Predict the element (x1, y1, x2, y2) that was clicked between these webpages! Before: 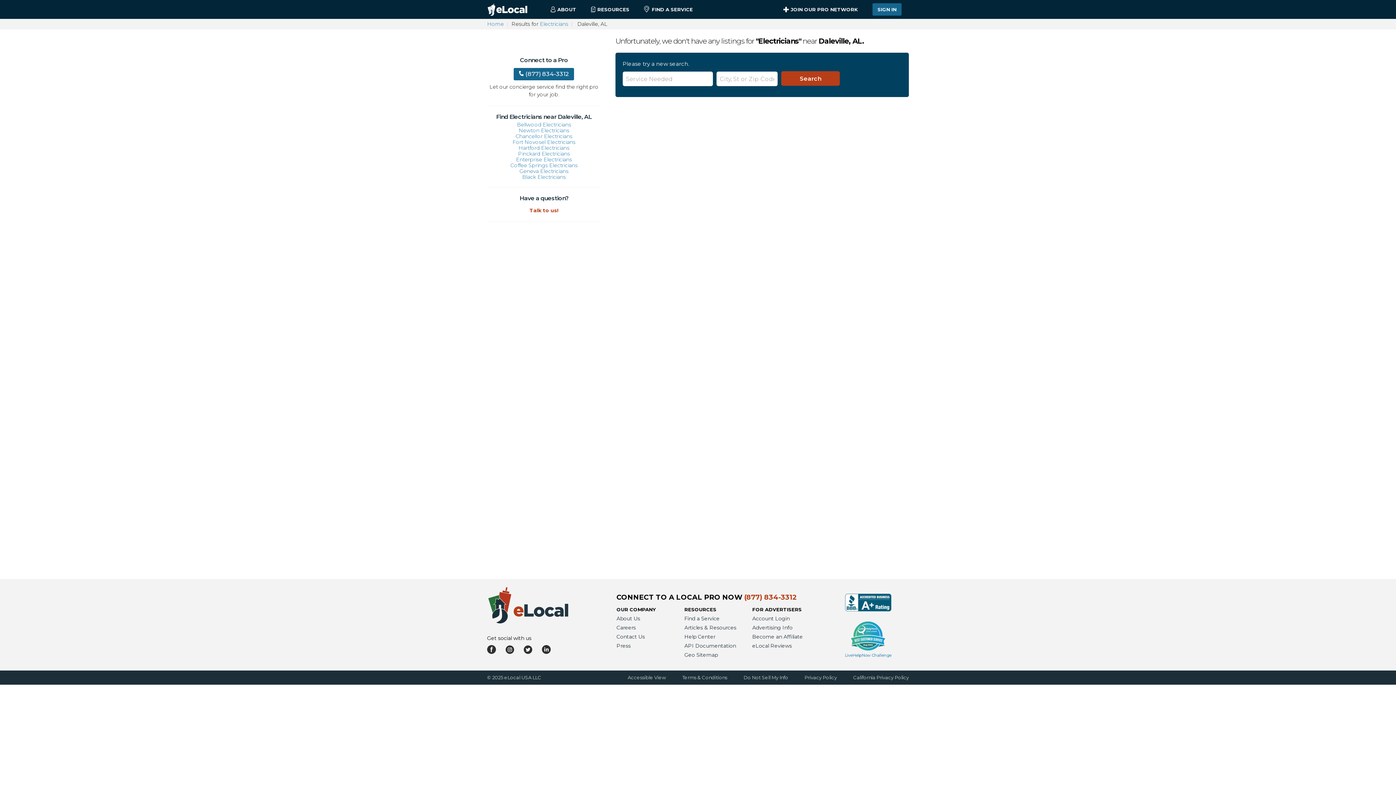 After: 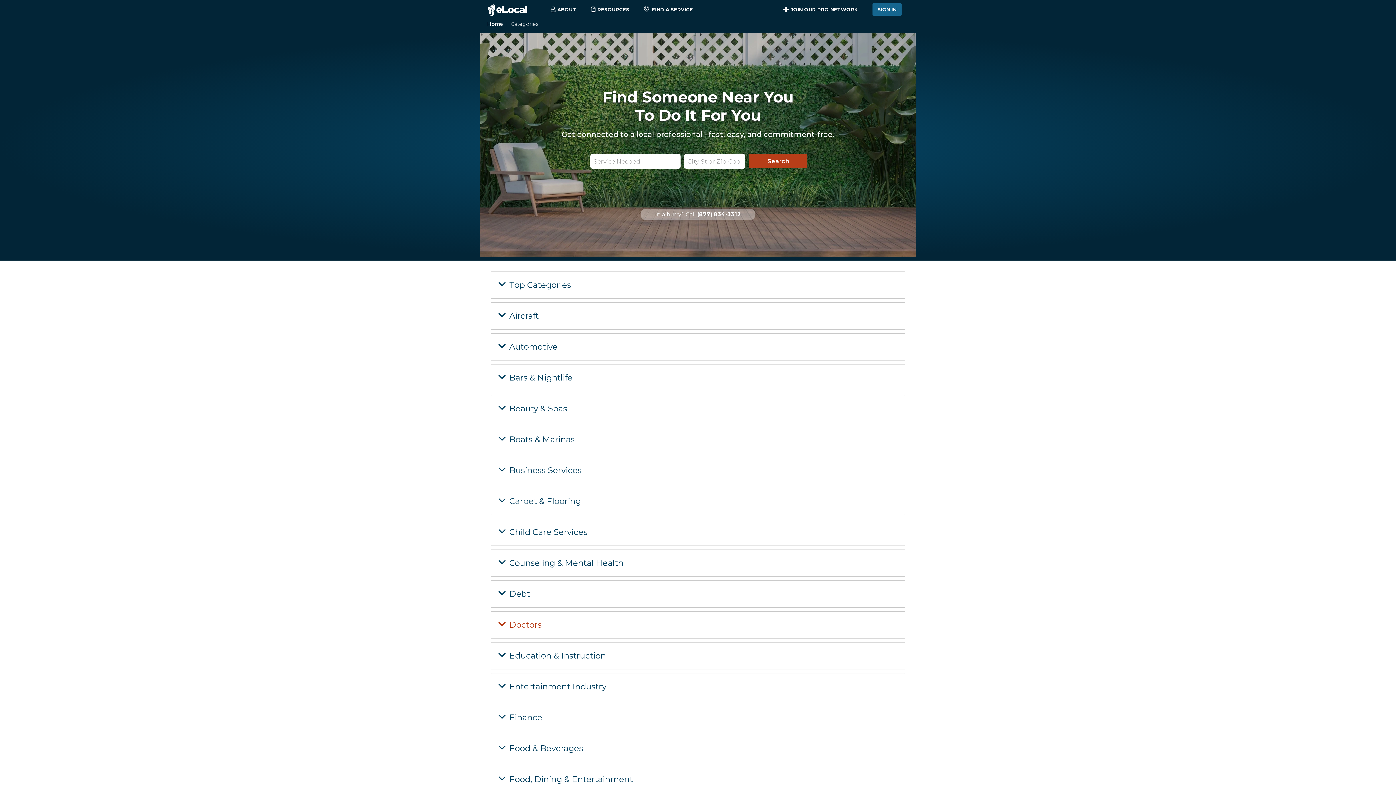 Action: label: Find a Service bbox: (684, 614, 752, 623)